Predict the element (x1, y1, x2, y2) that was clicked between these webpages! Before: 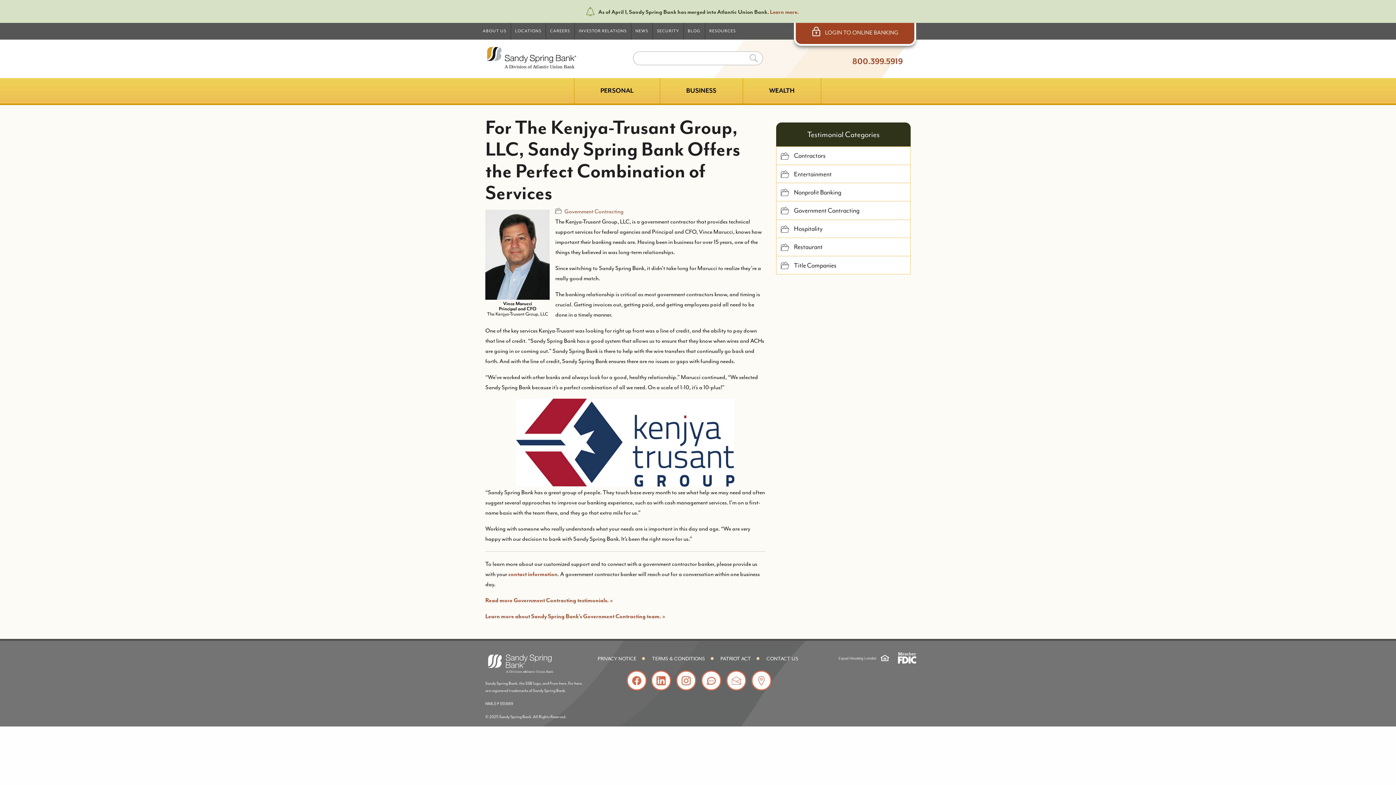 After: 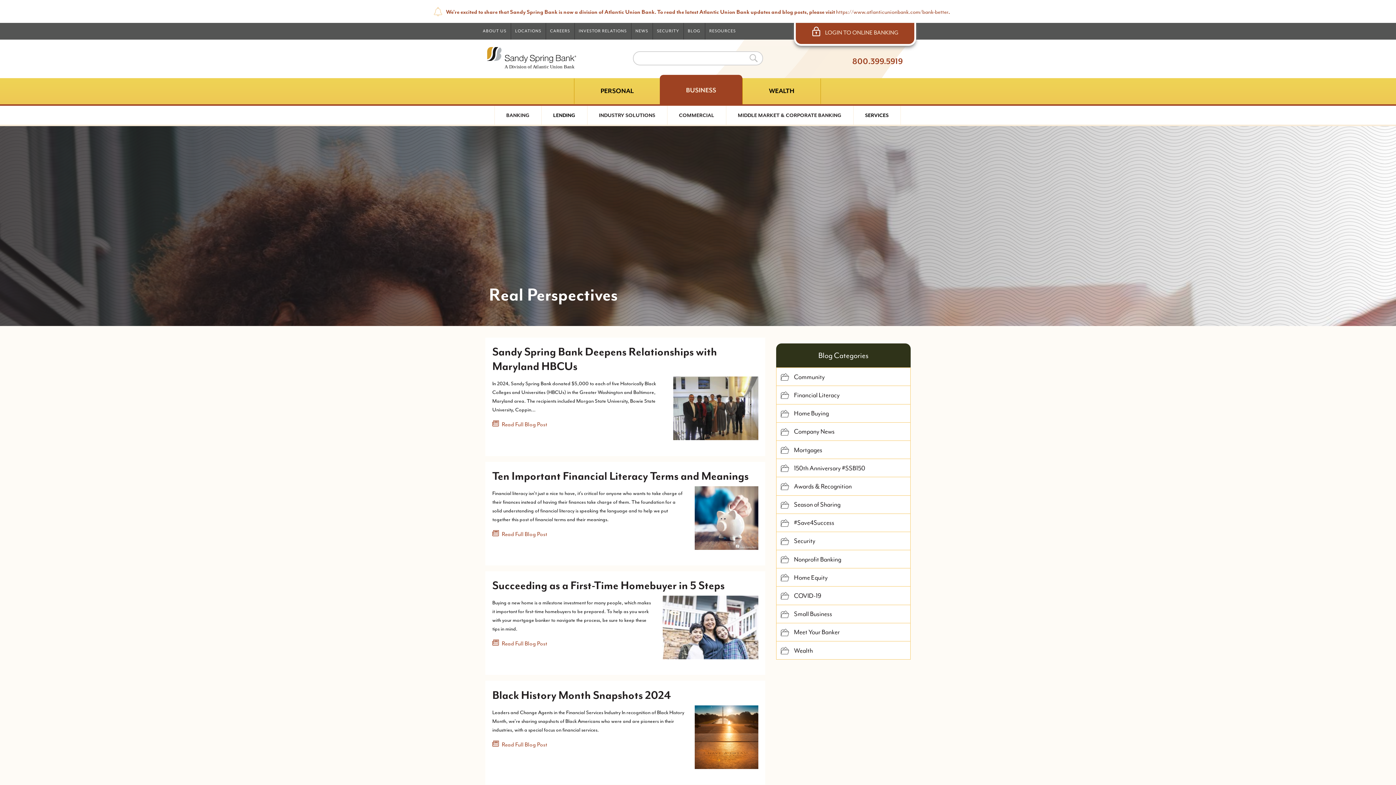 Action: bbox: (701, 671, 721, 691)